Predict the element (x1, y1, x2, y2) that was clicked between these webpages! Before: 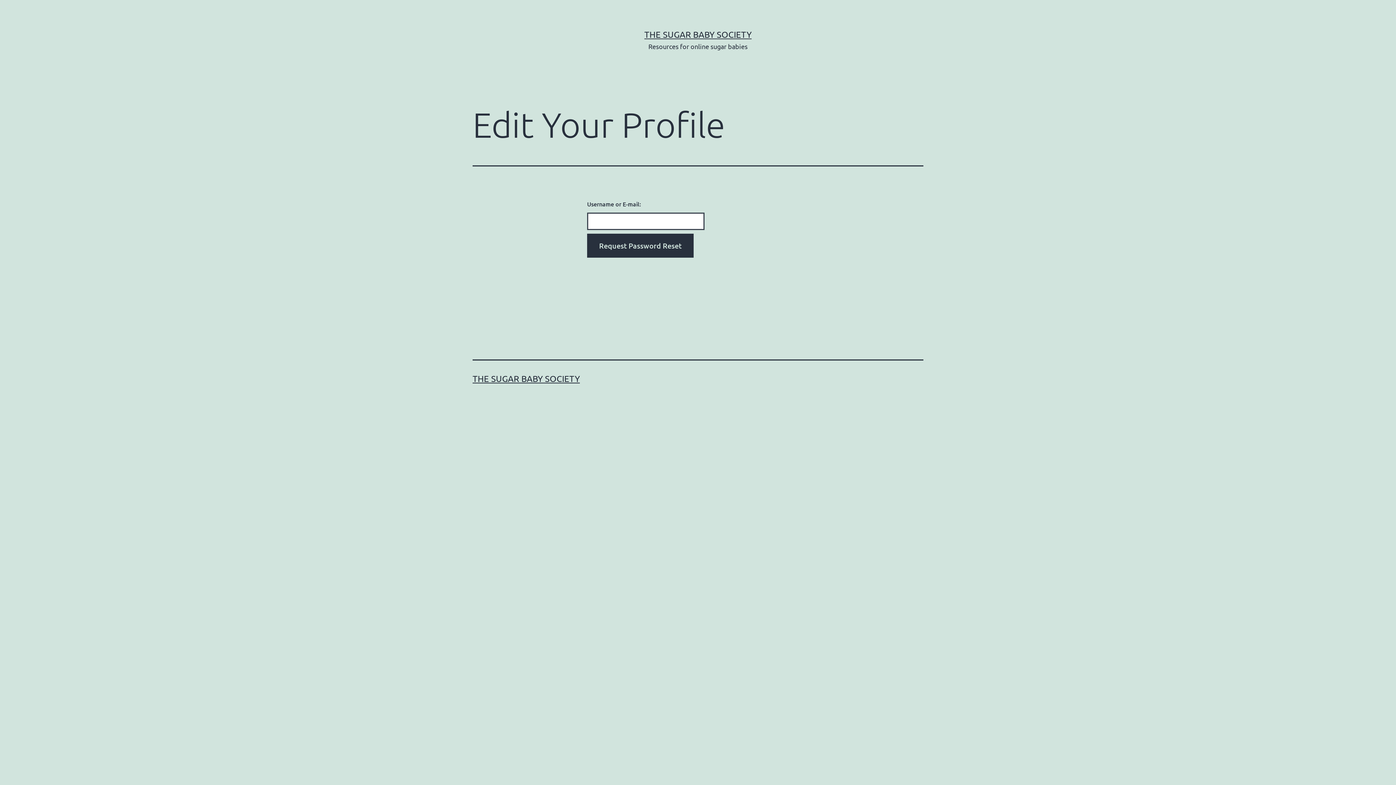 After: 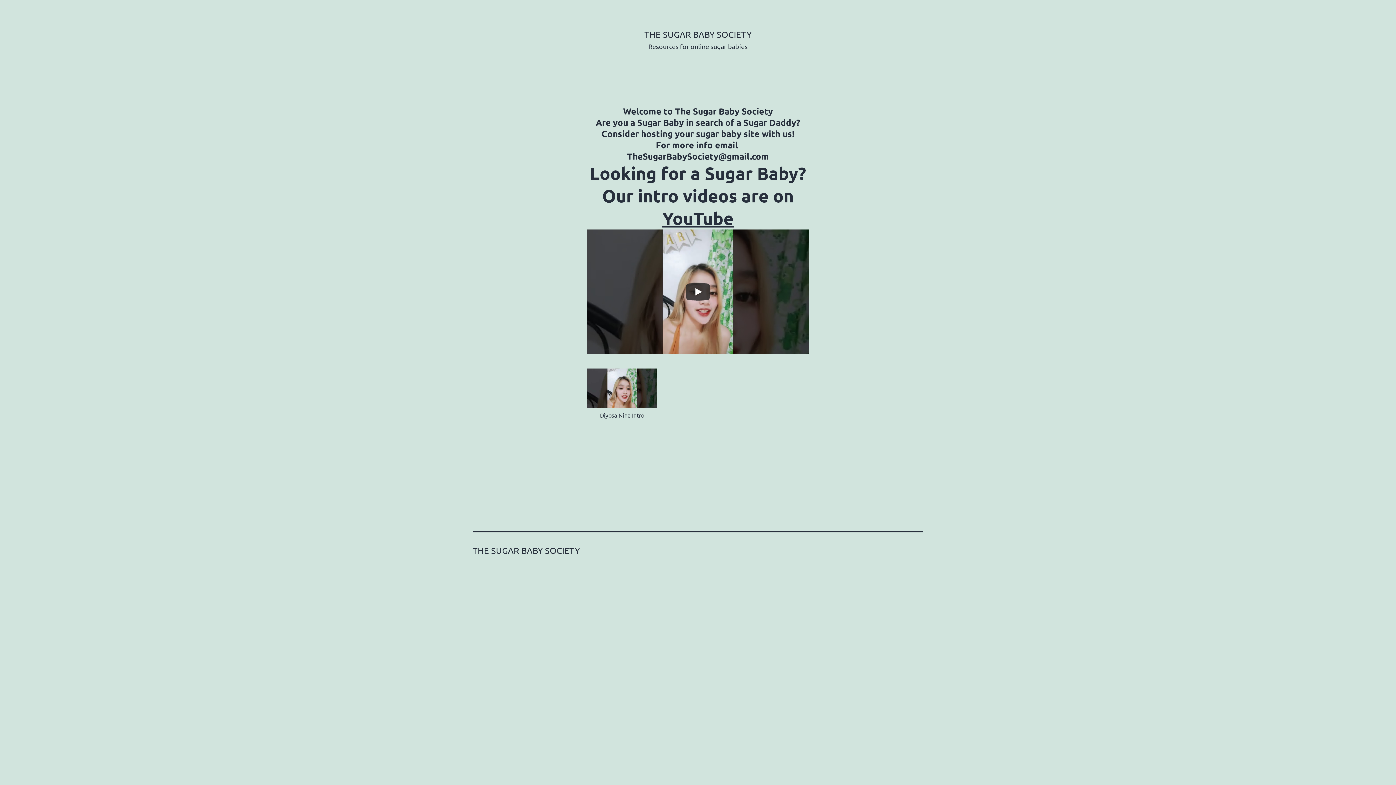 Action: bbox: (644, 29, 751, 39) label: THE SUGAR BABY SOCIETY